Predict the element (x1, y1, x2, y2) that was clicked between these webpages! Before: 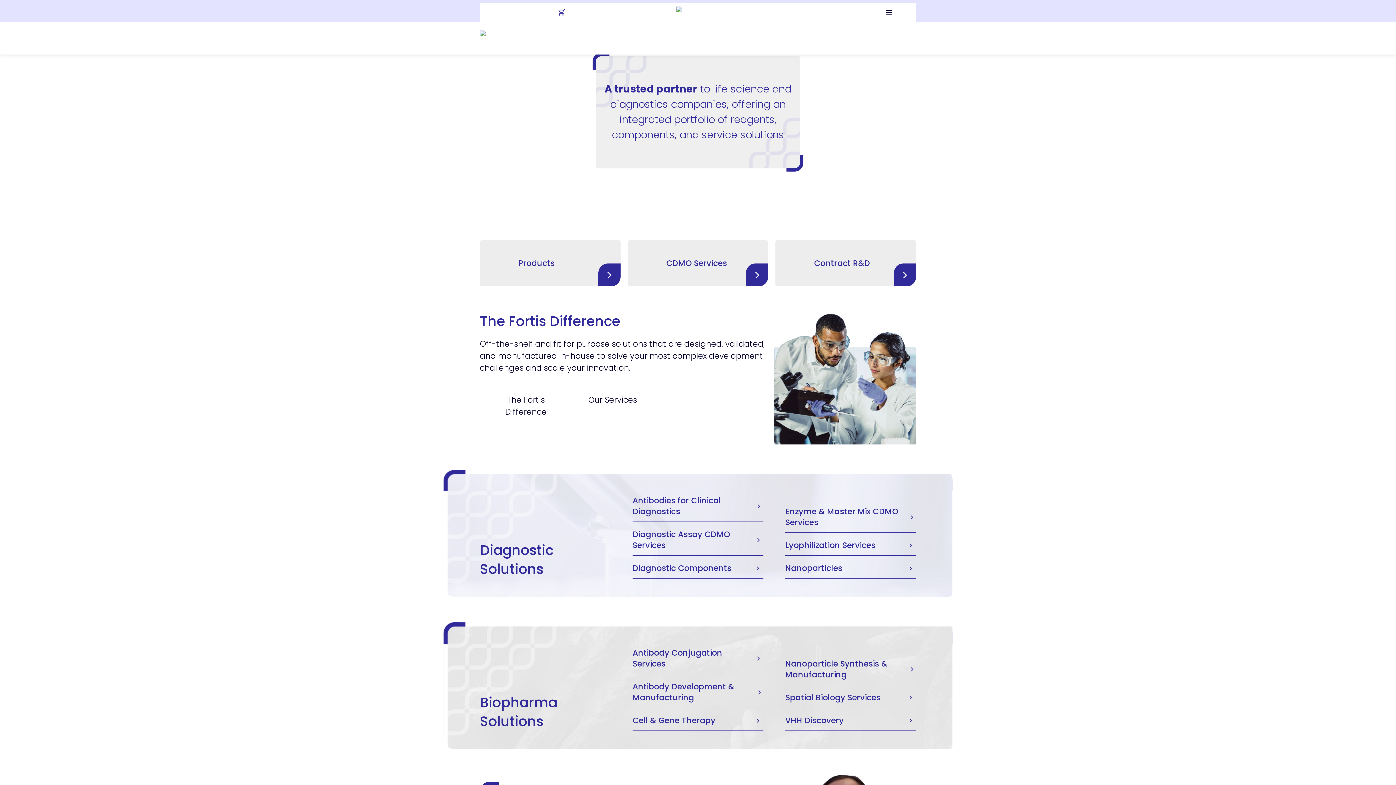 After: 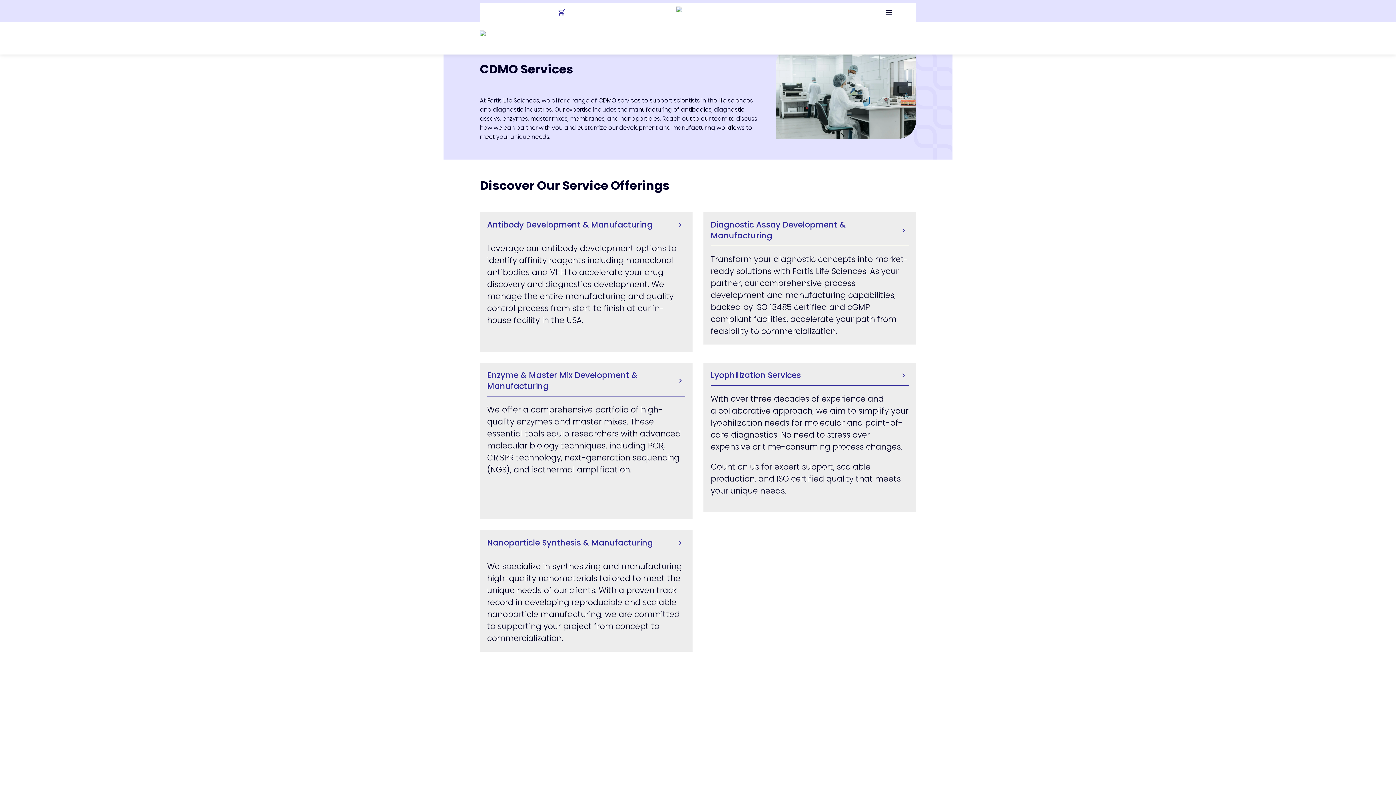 Action: label: CDMO Services bbox: (627, 240, 768, 286)